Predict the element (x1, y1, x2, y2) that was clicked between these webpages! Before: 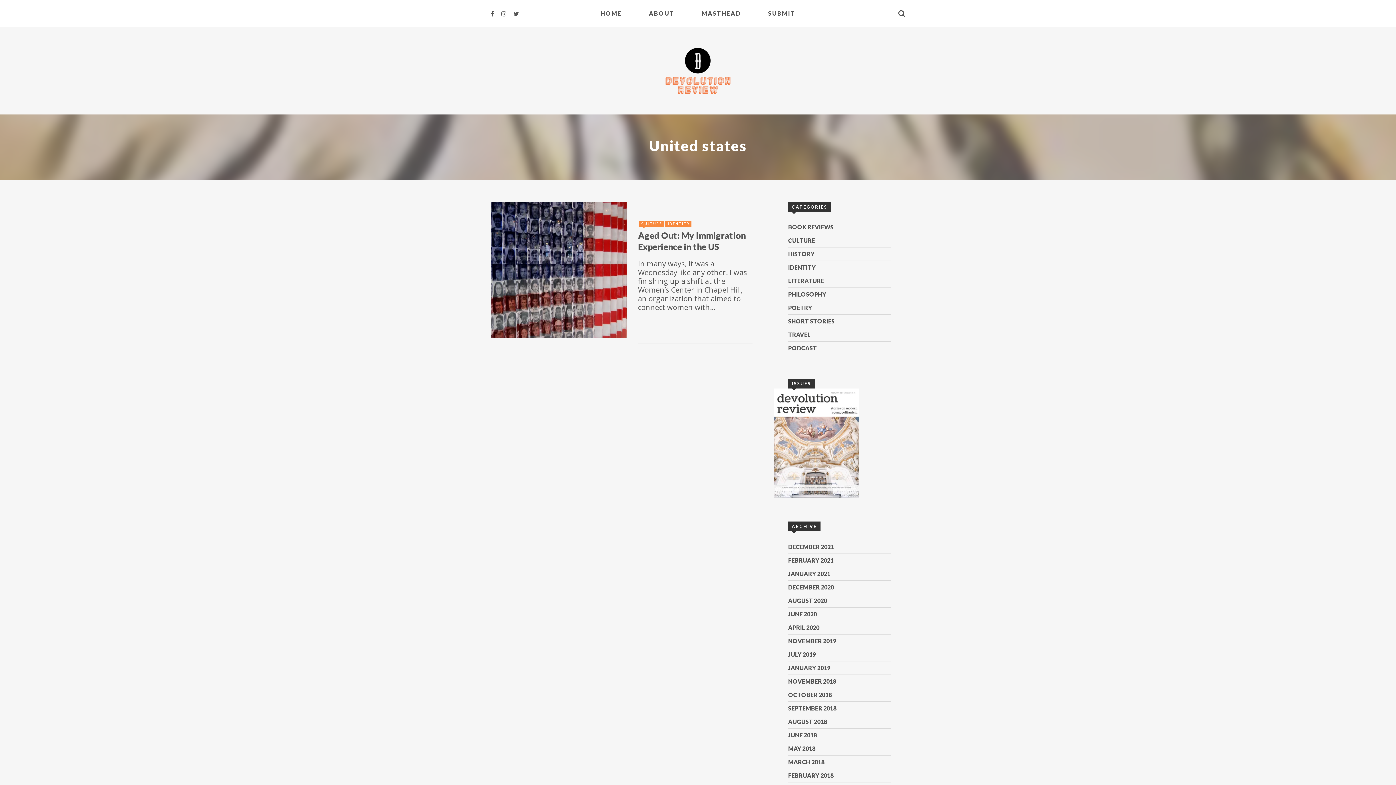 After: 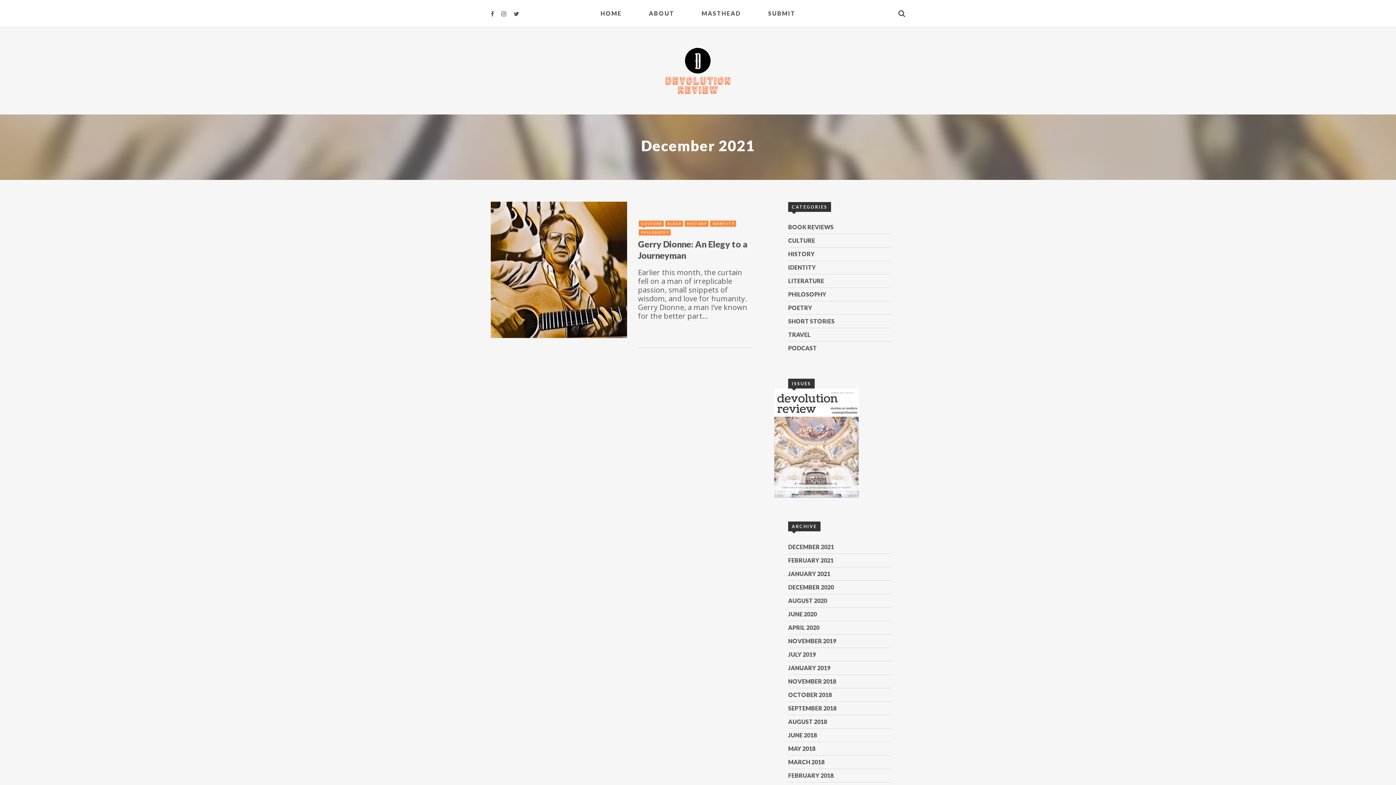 Action: label: DECEMBER 2021 bbox: (788, 543, 834, 550)